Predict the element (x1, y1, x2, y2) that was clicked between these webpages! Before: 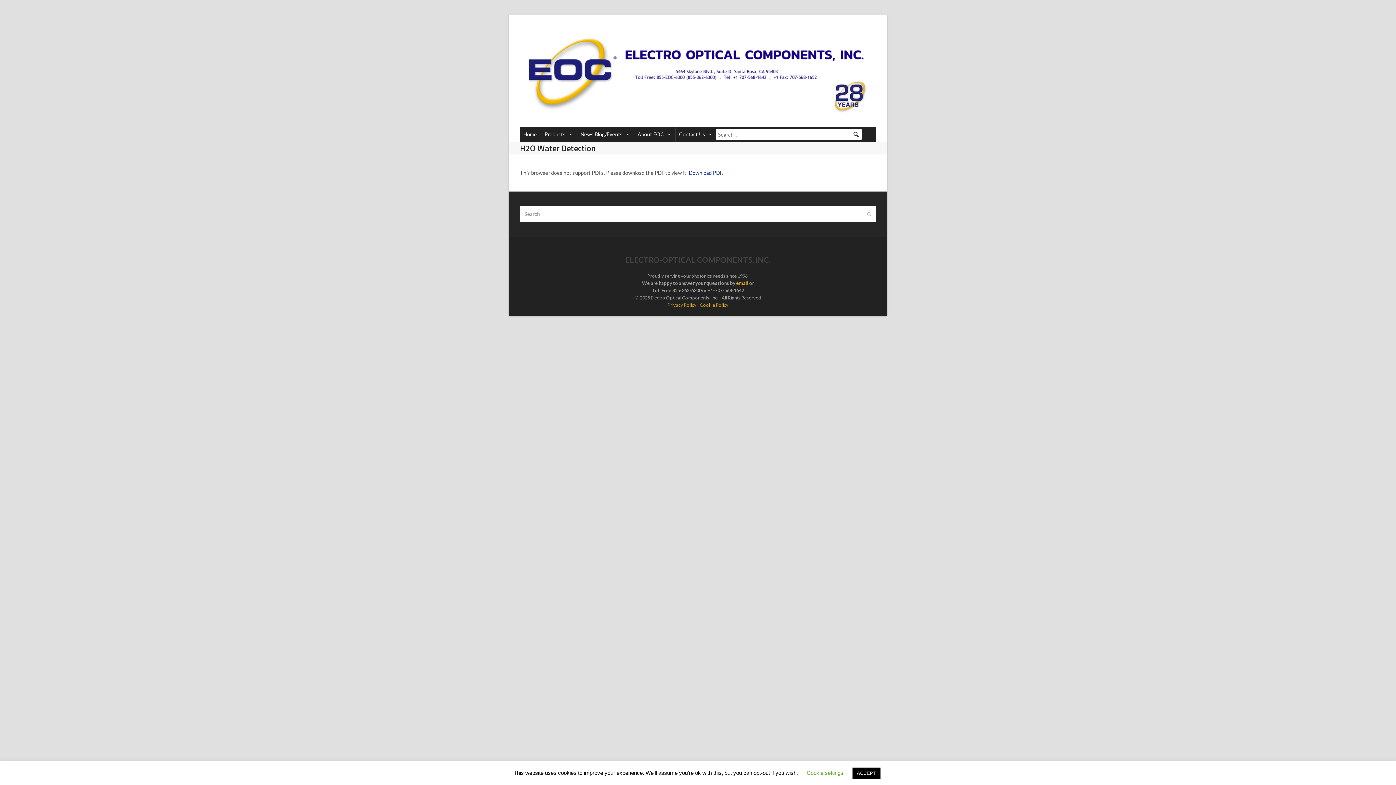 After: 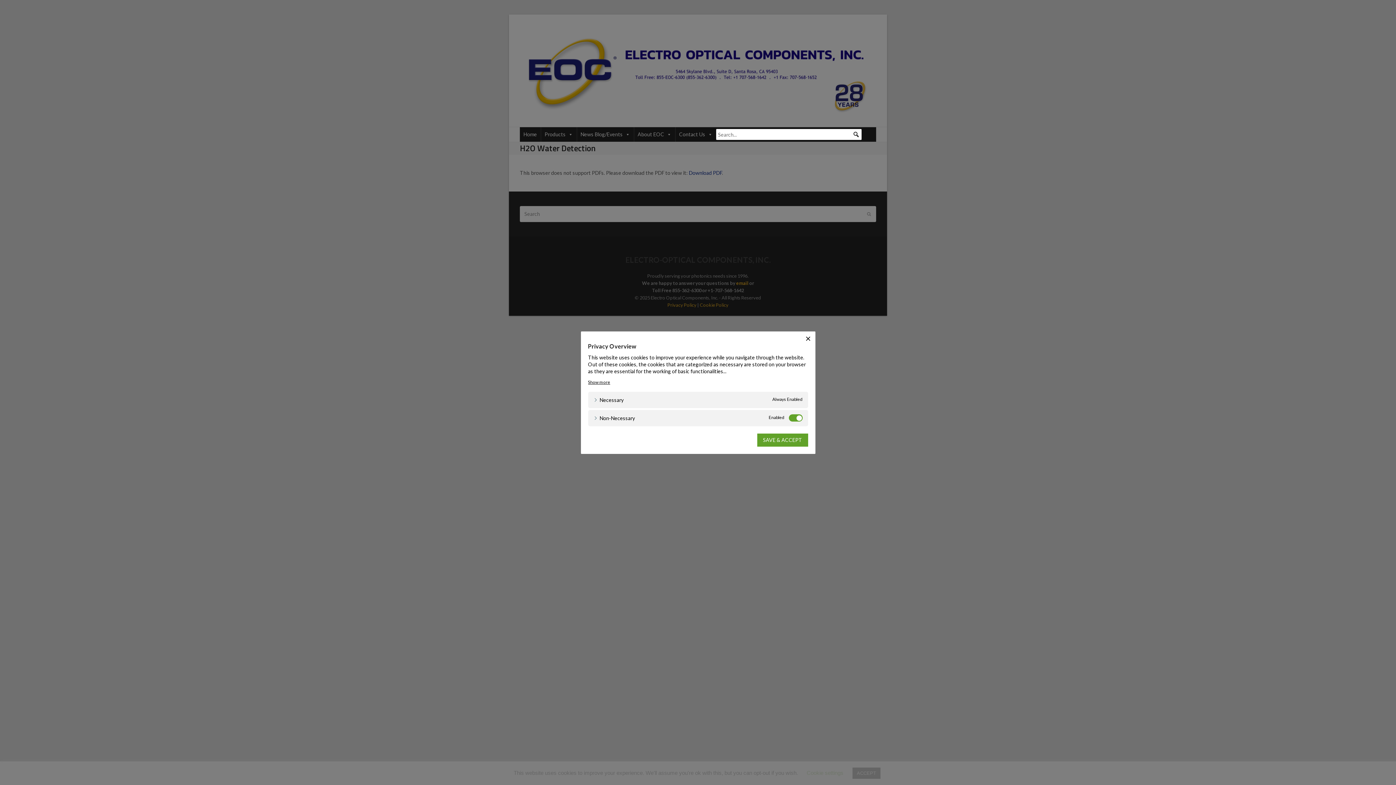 Action: label: Cookie settings bbox: (806, 770, 843, 776)